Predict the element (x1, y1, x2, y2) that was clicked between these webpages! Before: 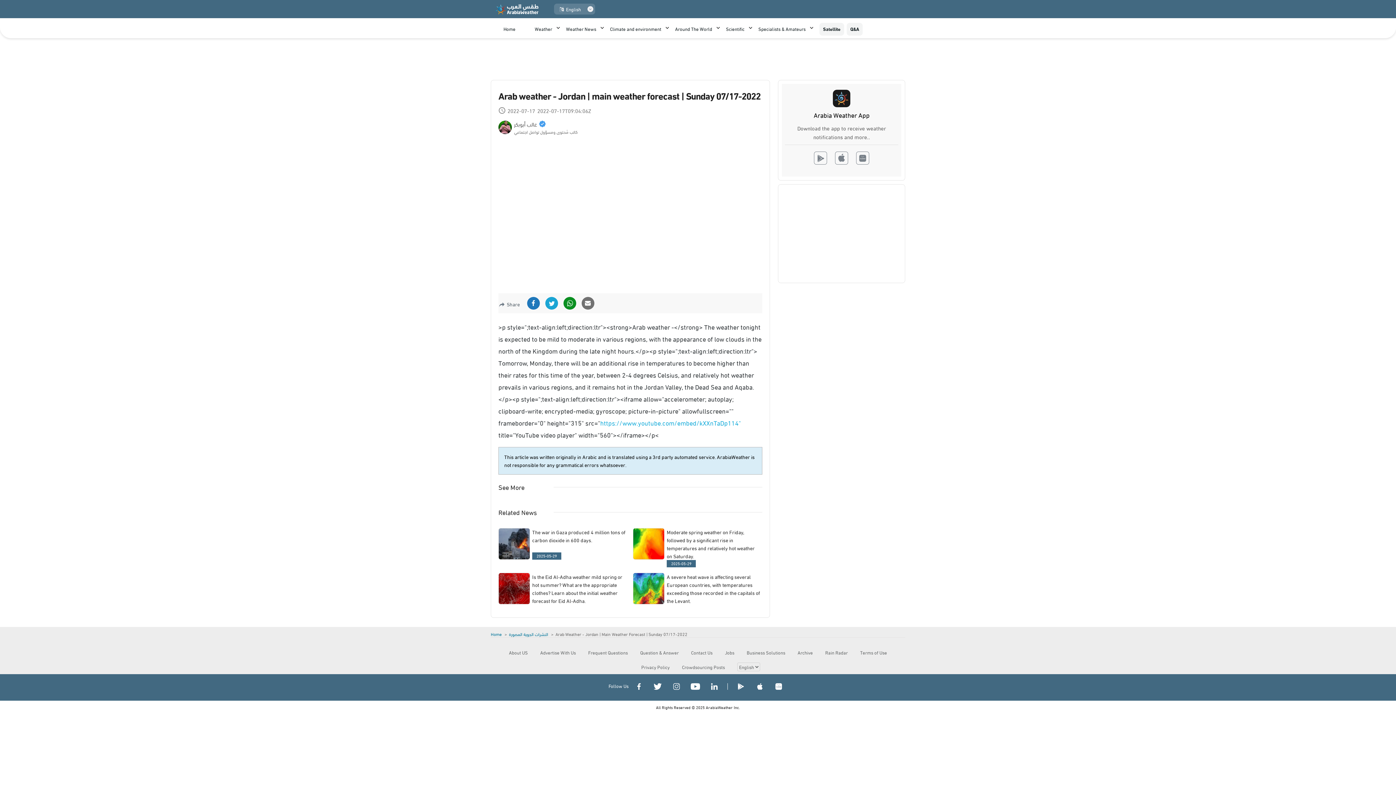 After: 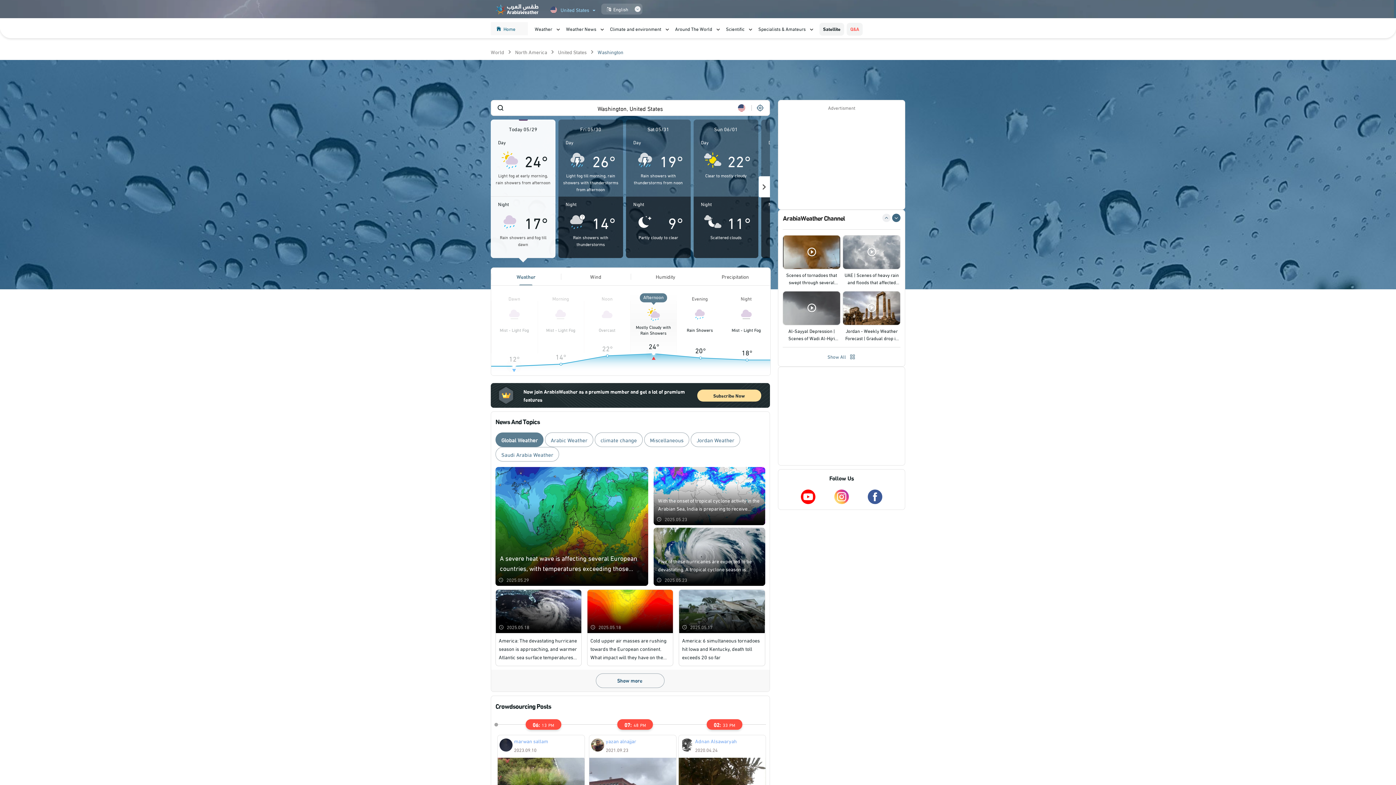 Action: bbox: (490, 8, 543, 15)